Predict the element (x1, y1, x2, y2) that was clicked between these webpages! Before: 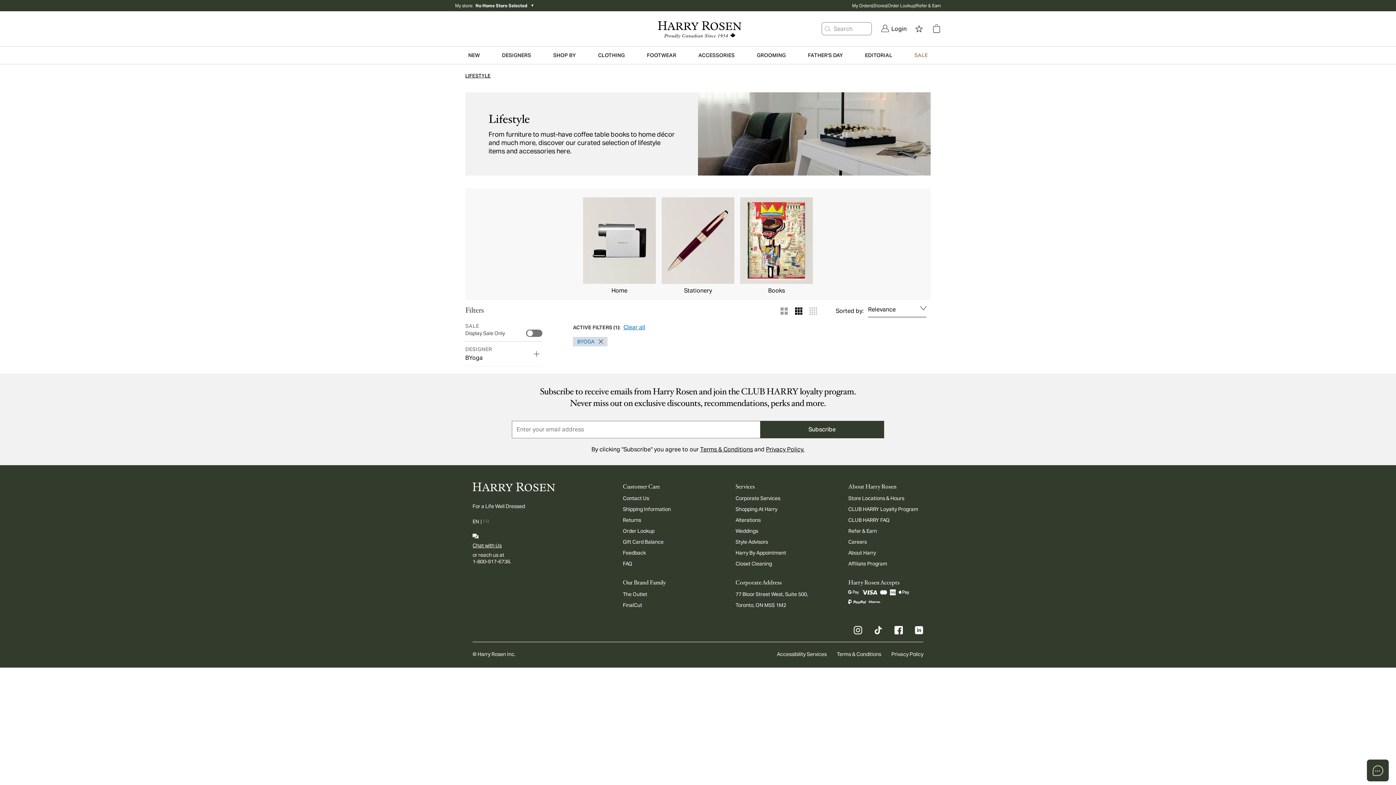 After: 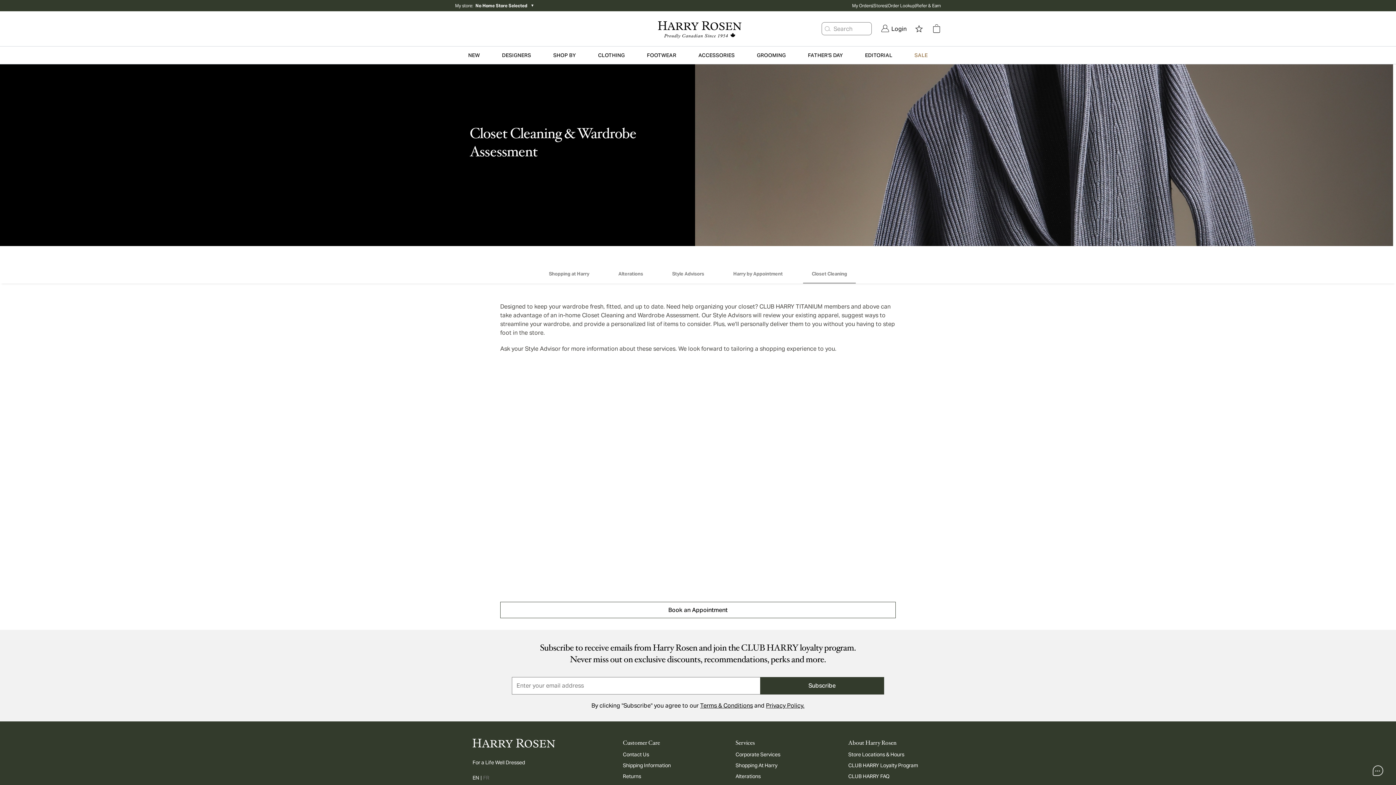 Action: bbox: (735, 560, 772, 567) label: Closet Cleaning